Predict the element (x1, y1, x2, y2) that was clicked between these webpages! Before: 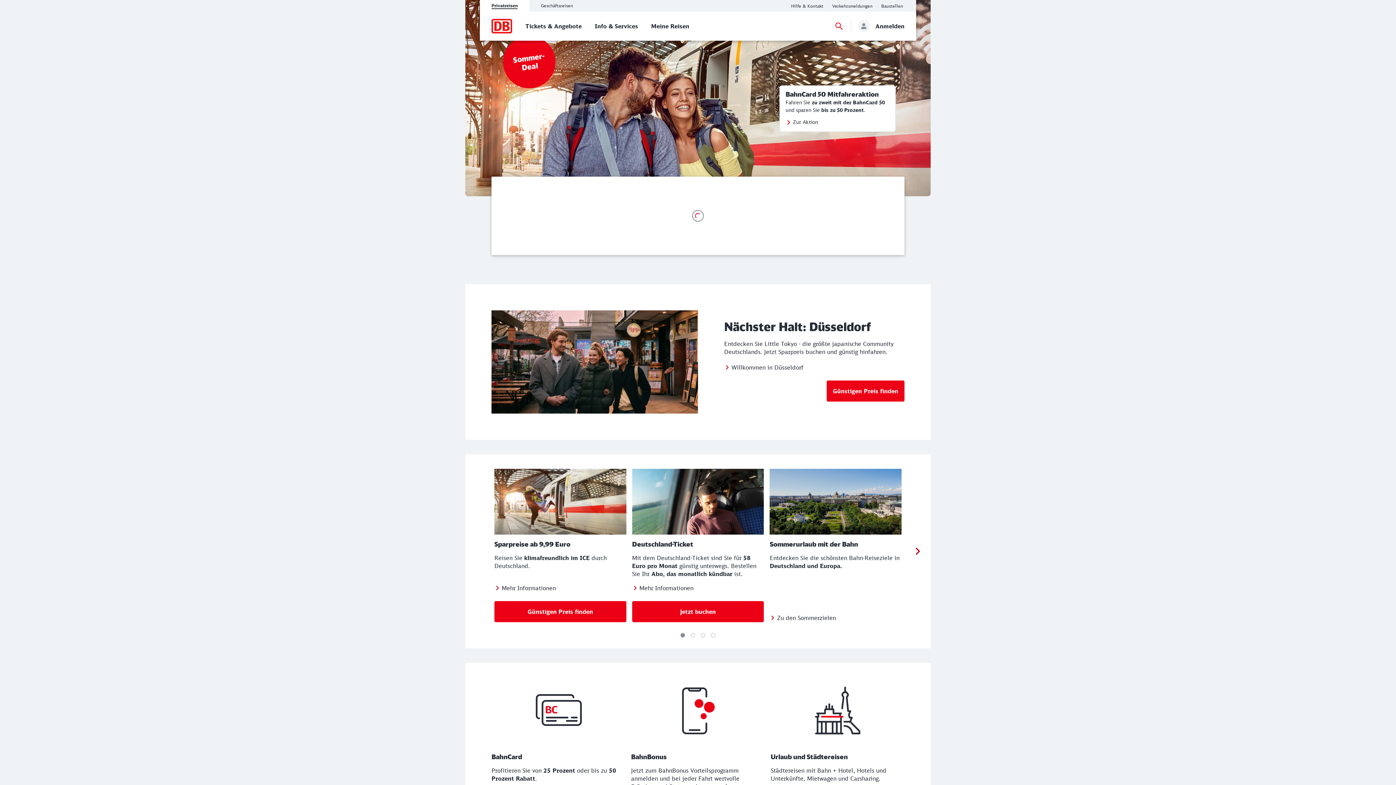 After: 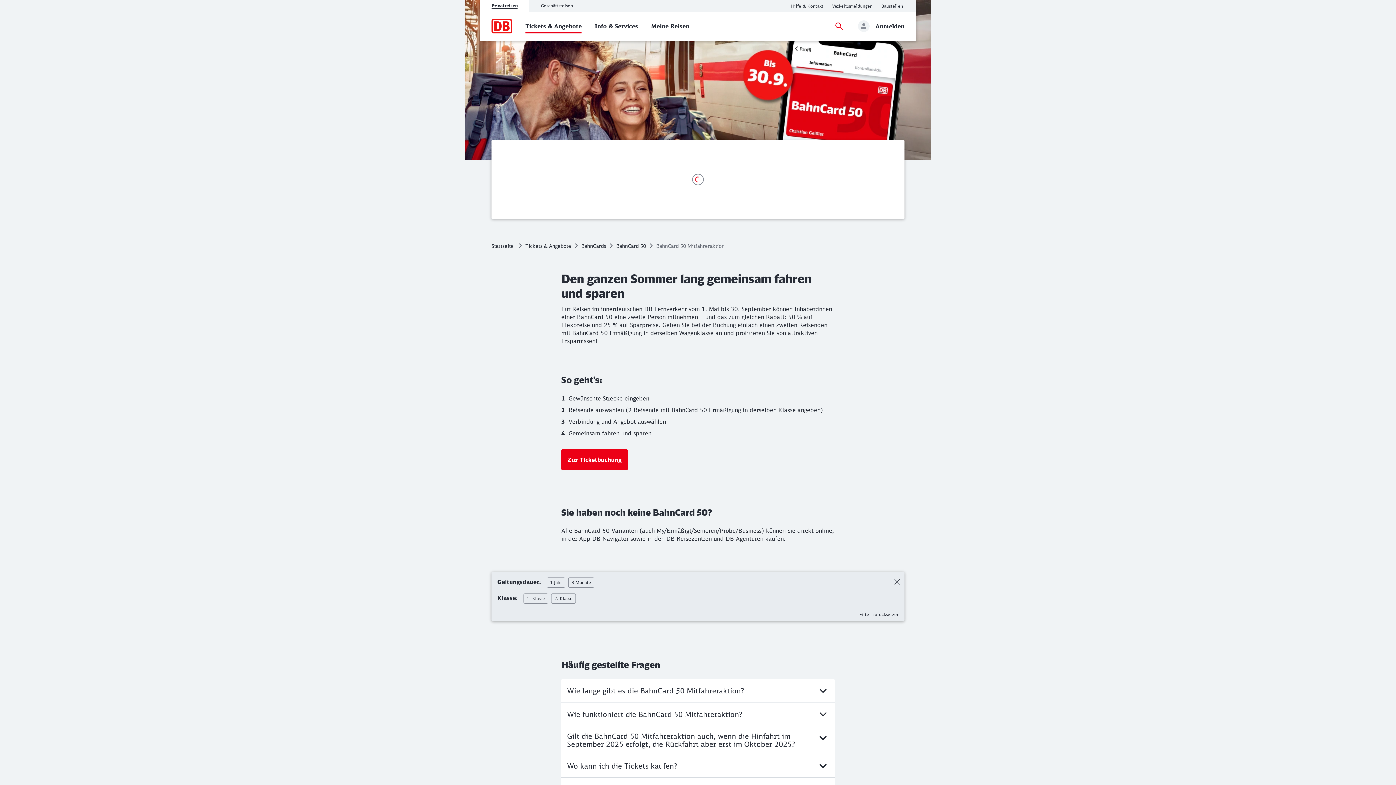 Action: bbox: (785, 118, 889, 125) label: Zur Aktion
Zur Aktion